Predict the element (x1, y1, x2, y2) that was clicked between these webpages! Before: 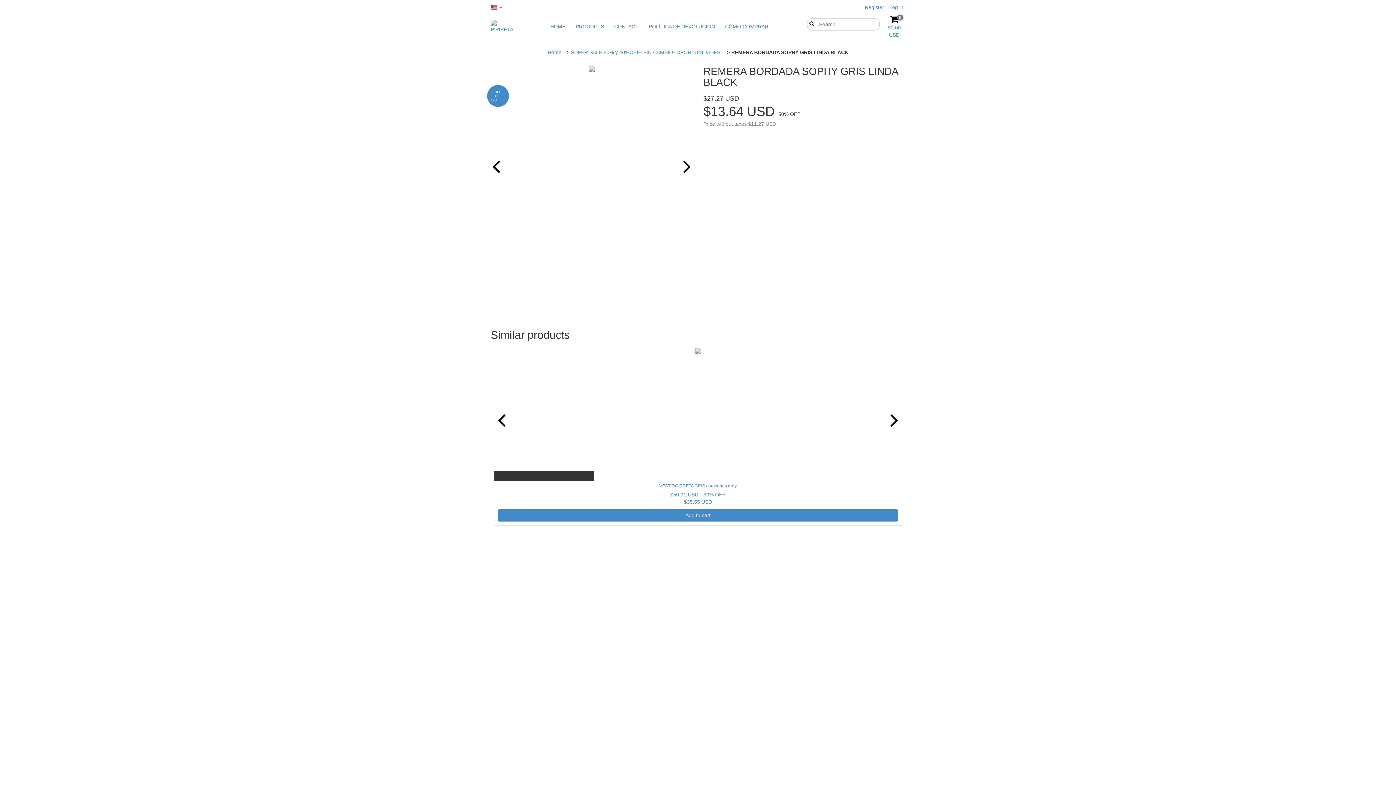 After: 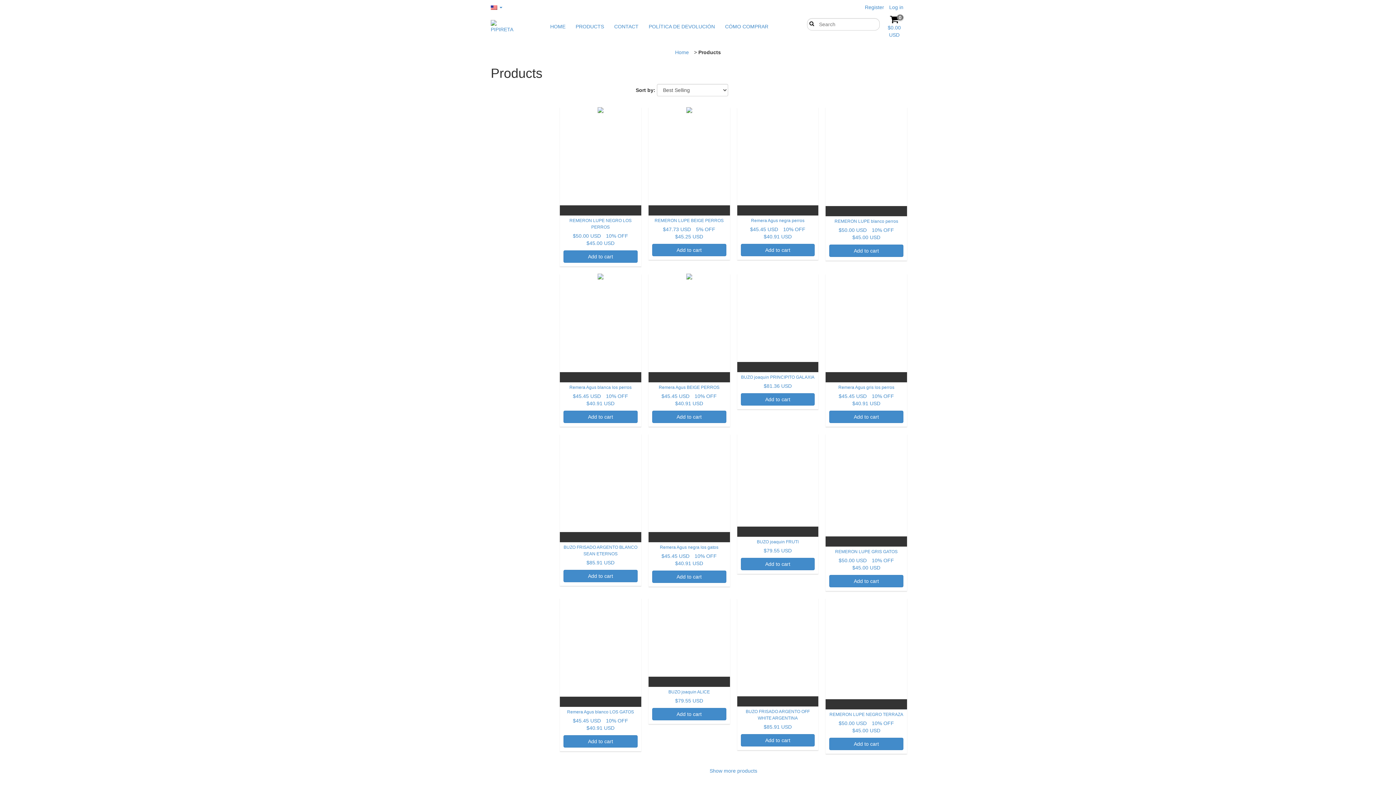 Action: label: PRODUCTS bbox: (571, 19, 608, 33)